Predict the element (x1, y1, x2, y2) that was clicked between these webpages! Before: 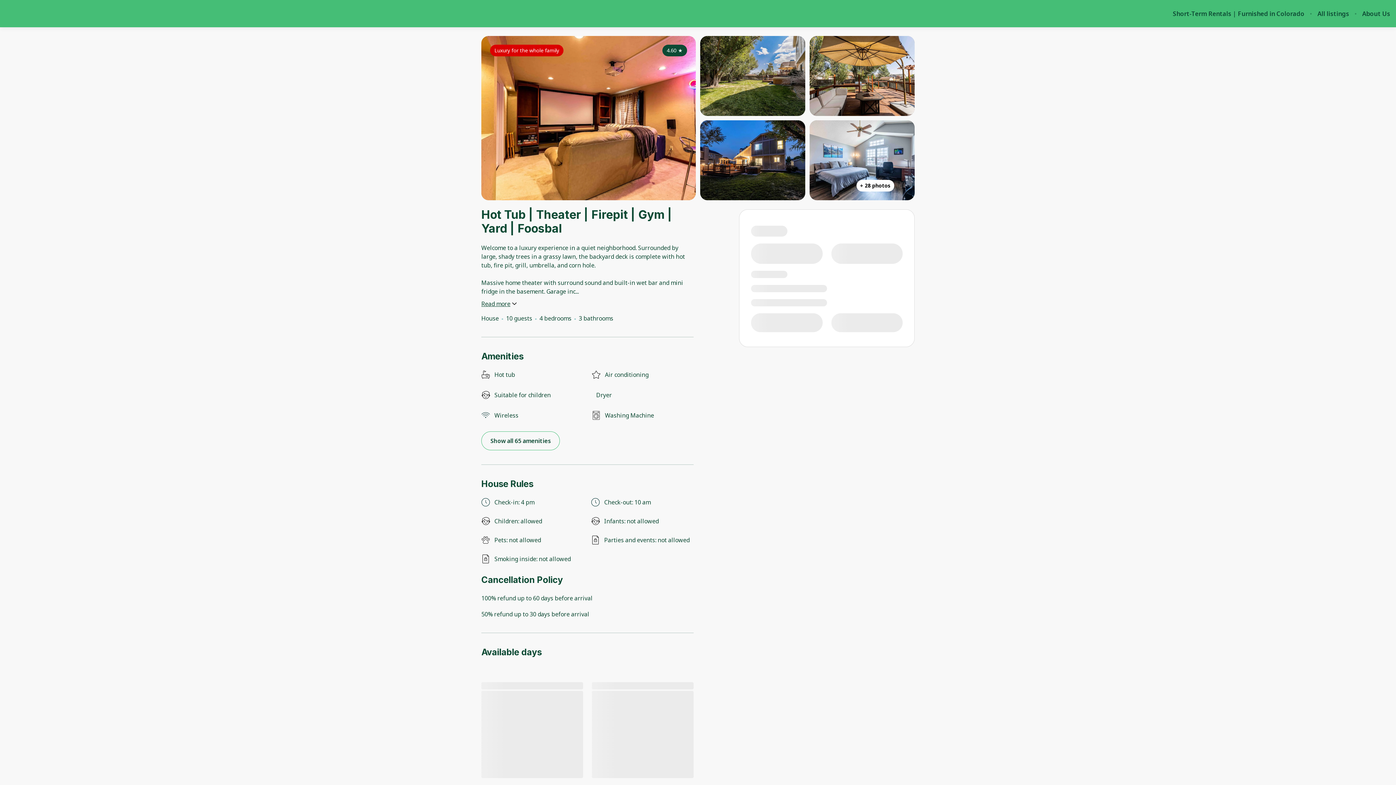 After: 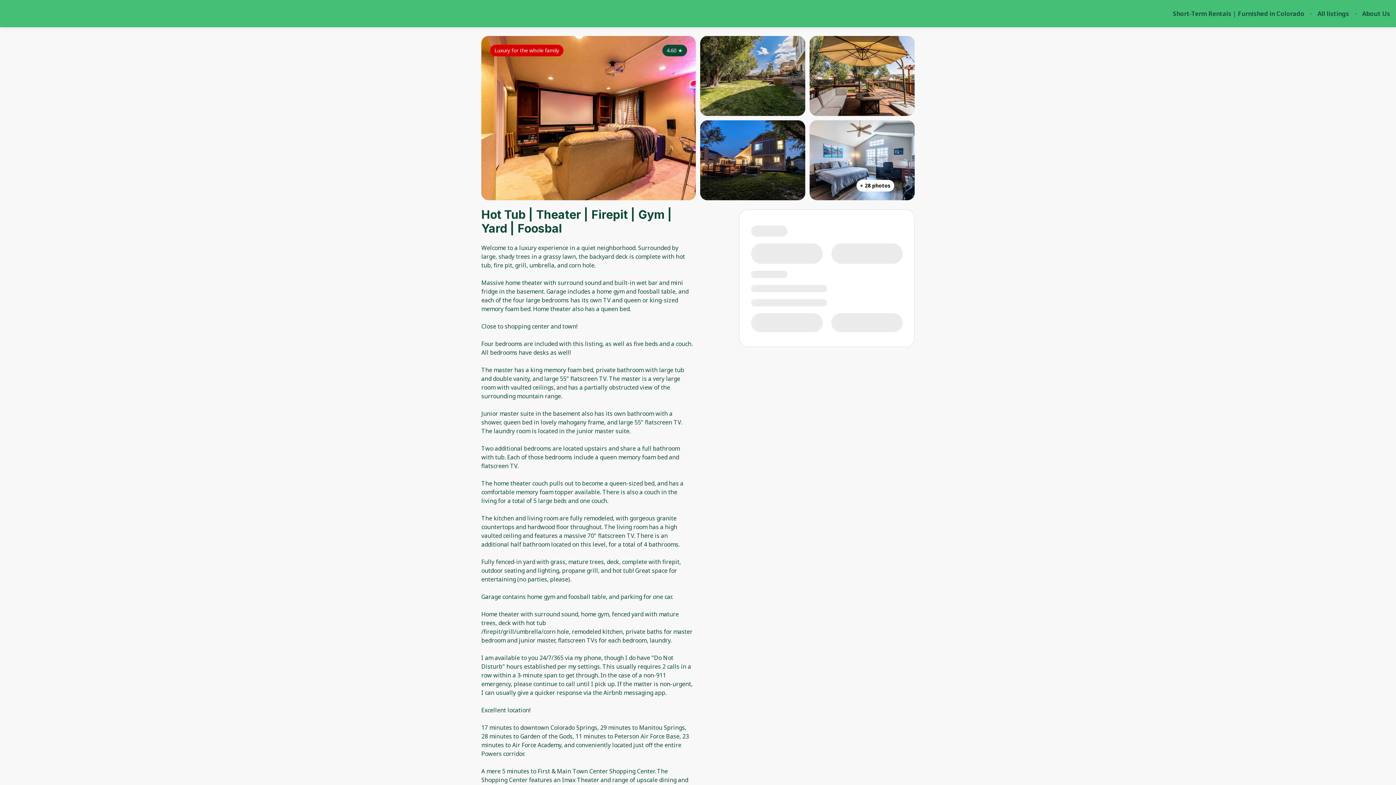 Action: label: Read more bbox: (481, 299, 516, 308)